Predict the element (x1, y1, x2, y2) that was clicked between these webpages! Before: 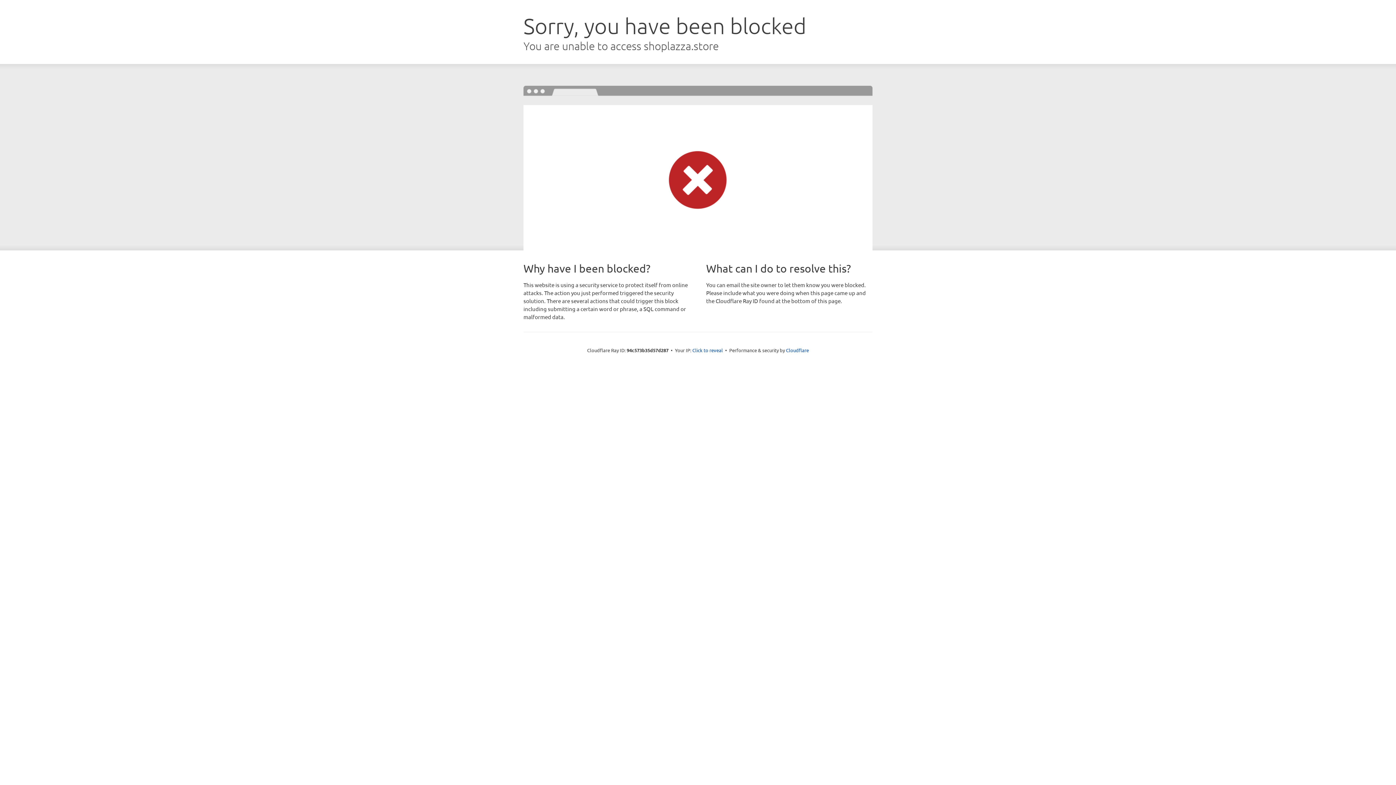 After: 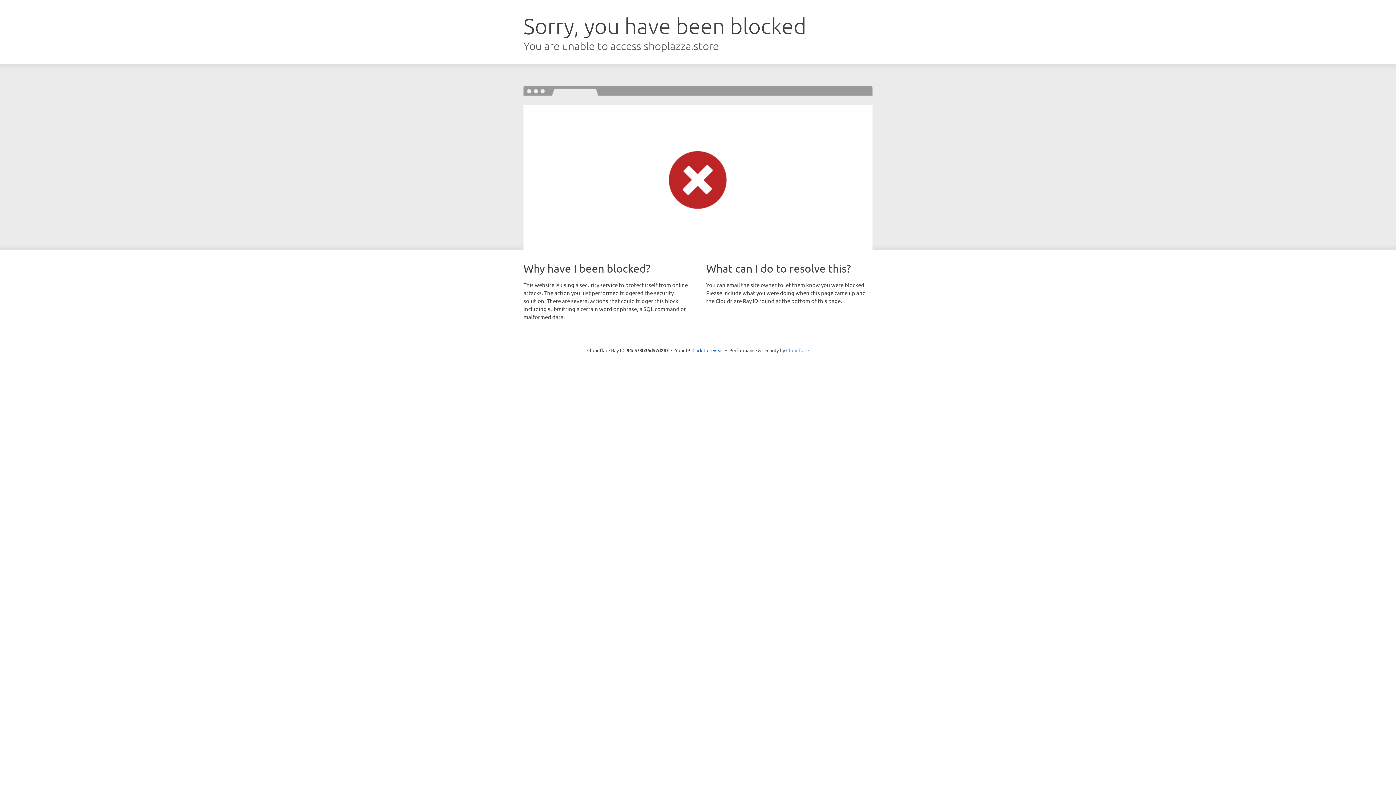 Action: bbox: (786, 347, 809, 353) label: Cloudflare